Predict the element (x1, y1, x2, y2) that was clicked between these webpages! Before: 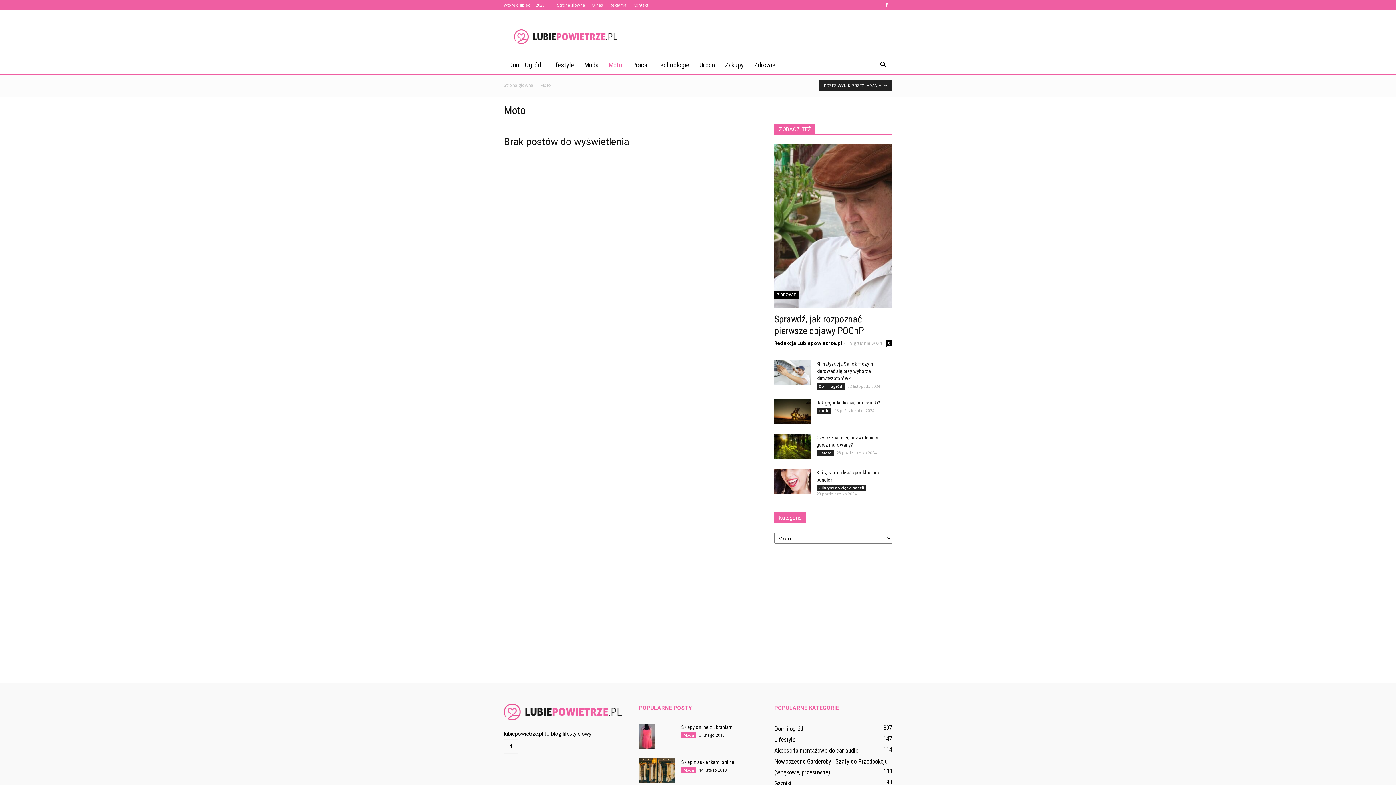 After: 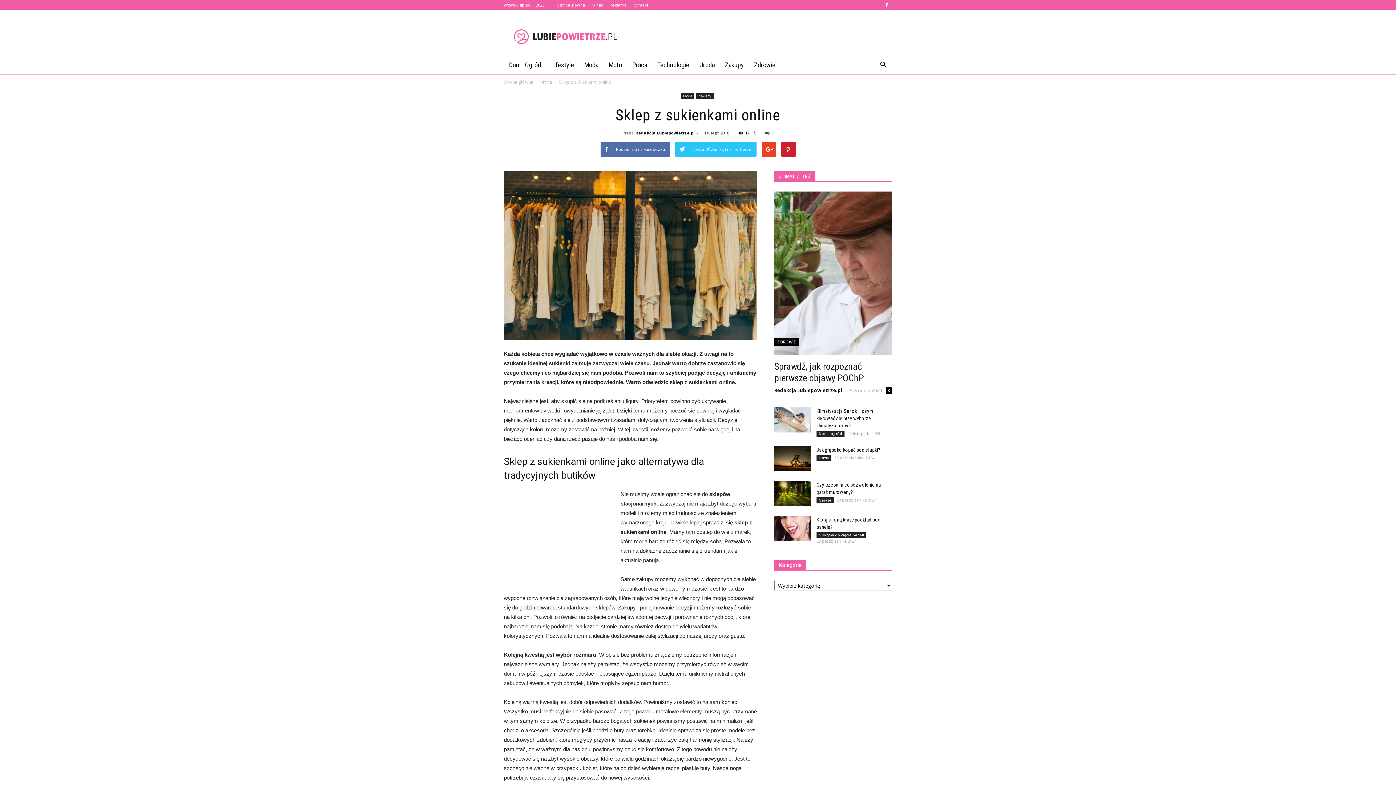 Action: bbox: (681, 759, 734, 765) label: Sklep z sukienkami online